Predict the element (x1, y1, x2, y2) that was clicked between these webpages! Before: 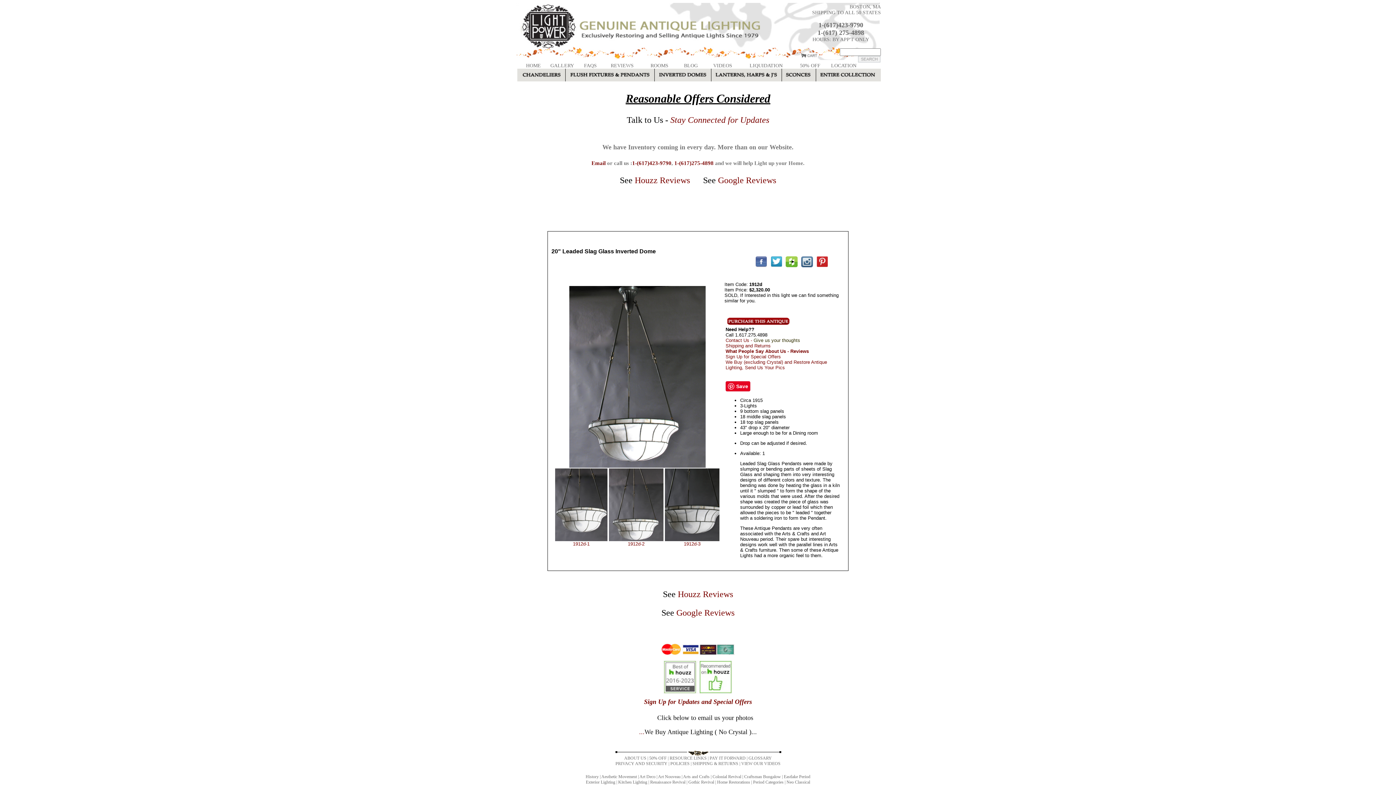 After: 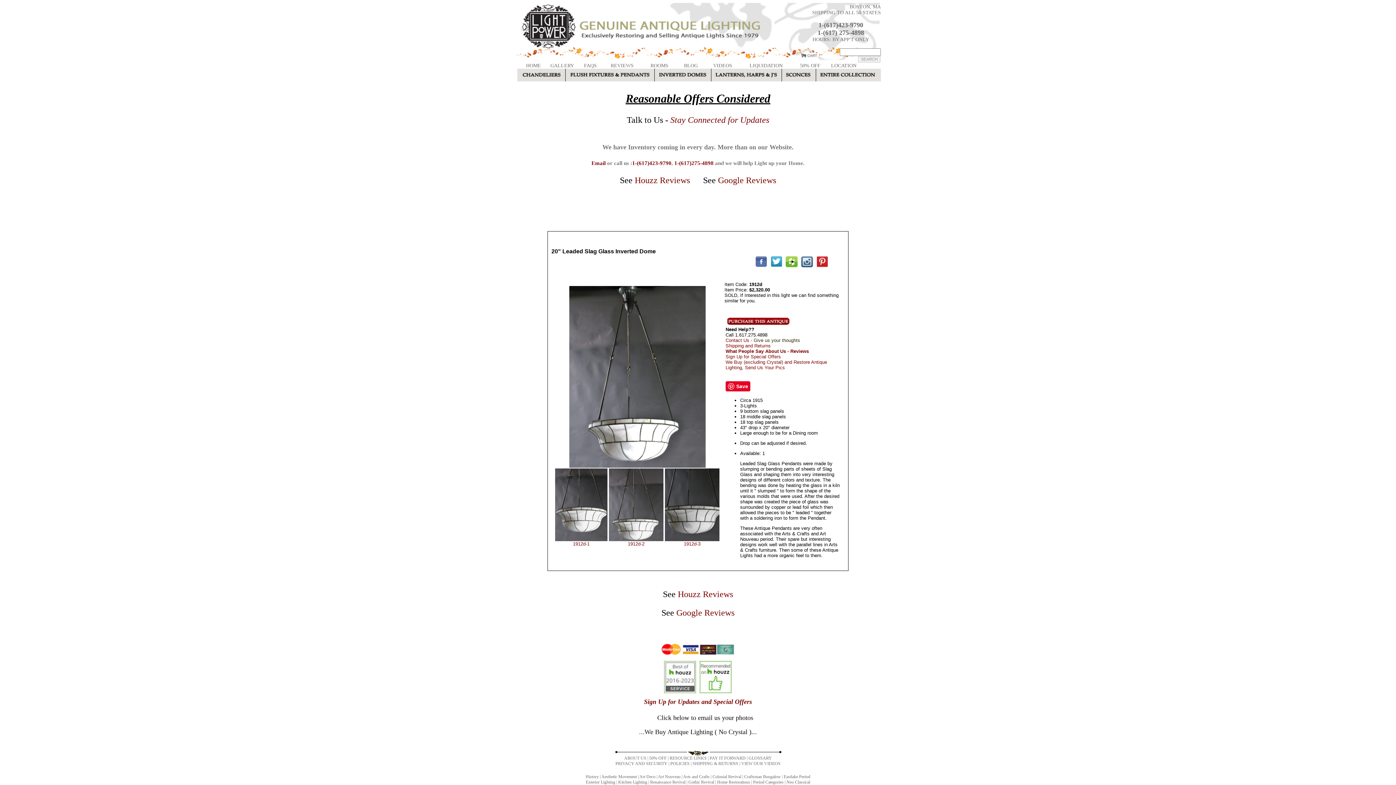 Action: bbox: (555, 537, 607, 542)